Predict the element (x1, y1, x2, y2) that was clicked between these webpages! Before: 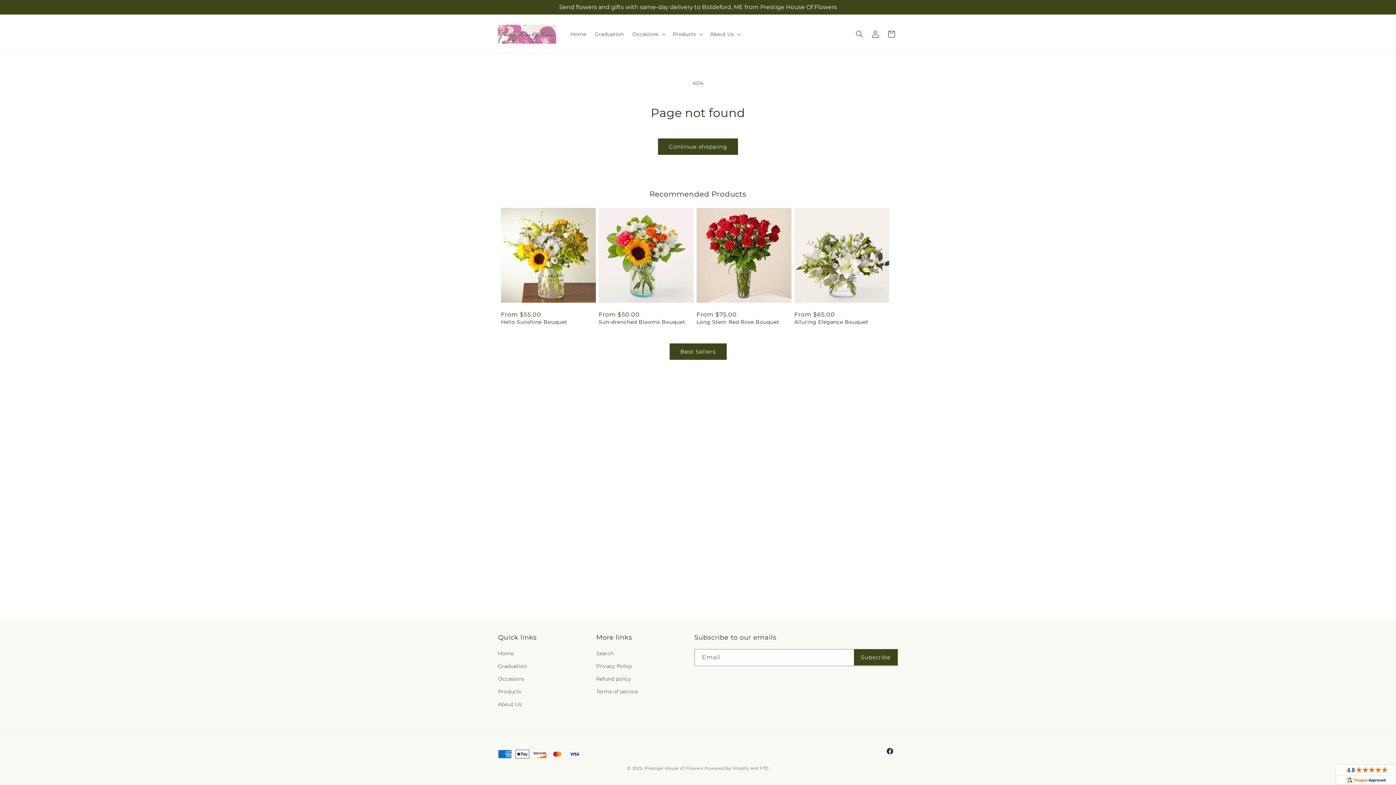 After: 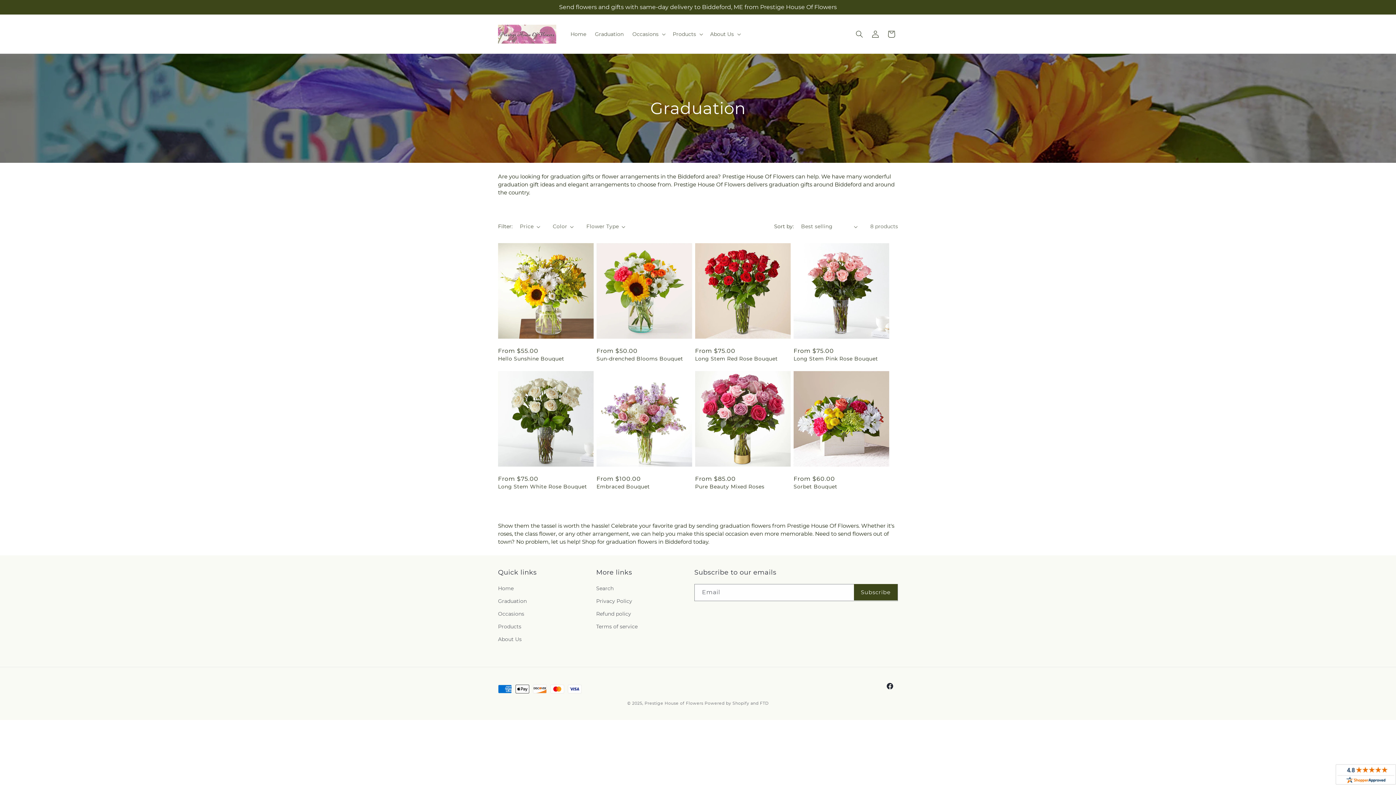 Action: label: Graduation bbox: (498, 660, 526, 673)